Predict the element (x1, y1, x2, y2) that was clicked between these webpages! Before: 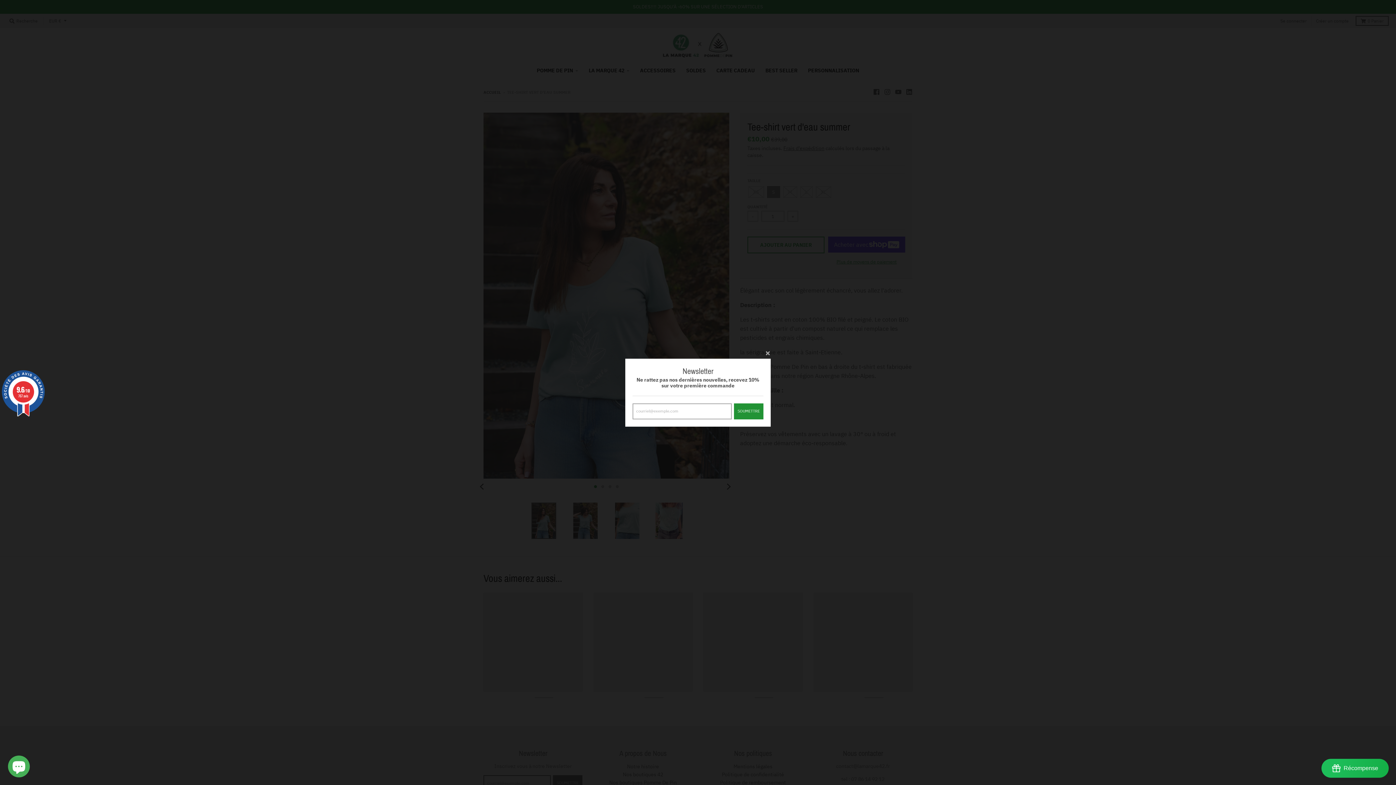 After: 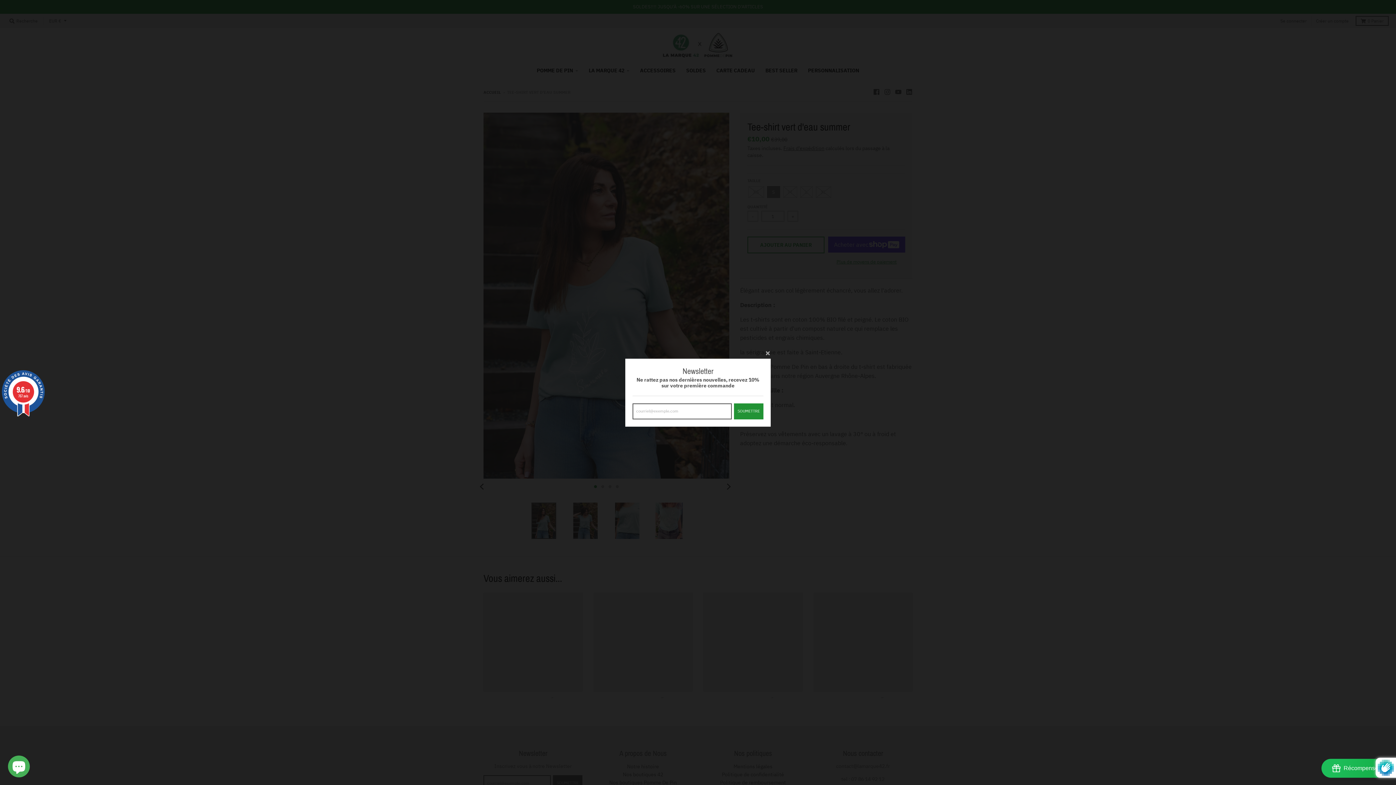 Action: bbox: (734, 418, 763, 434) label: SOUMETTRE